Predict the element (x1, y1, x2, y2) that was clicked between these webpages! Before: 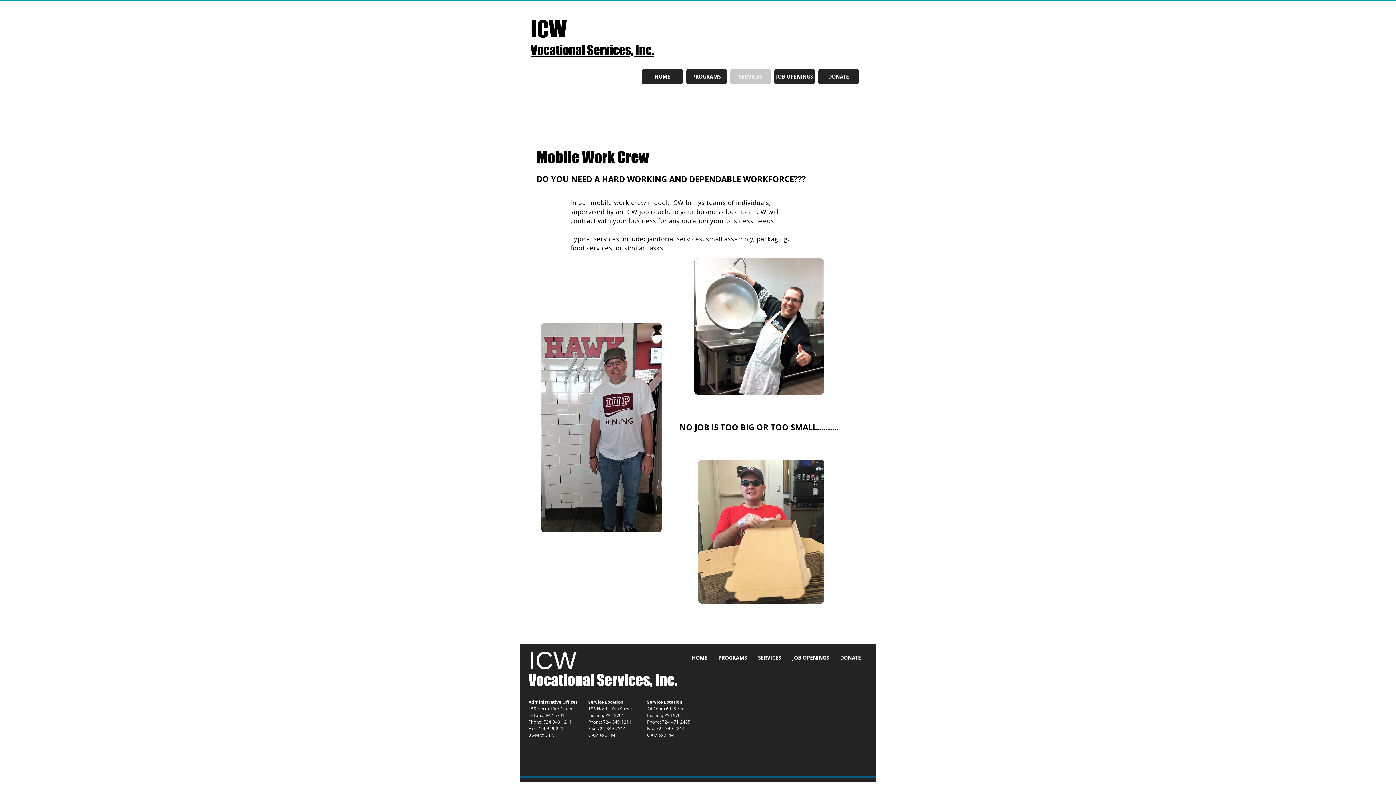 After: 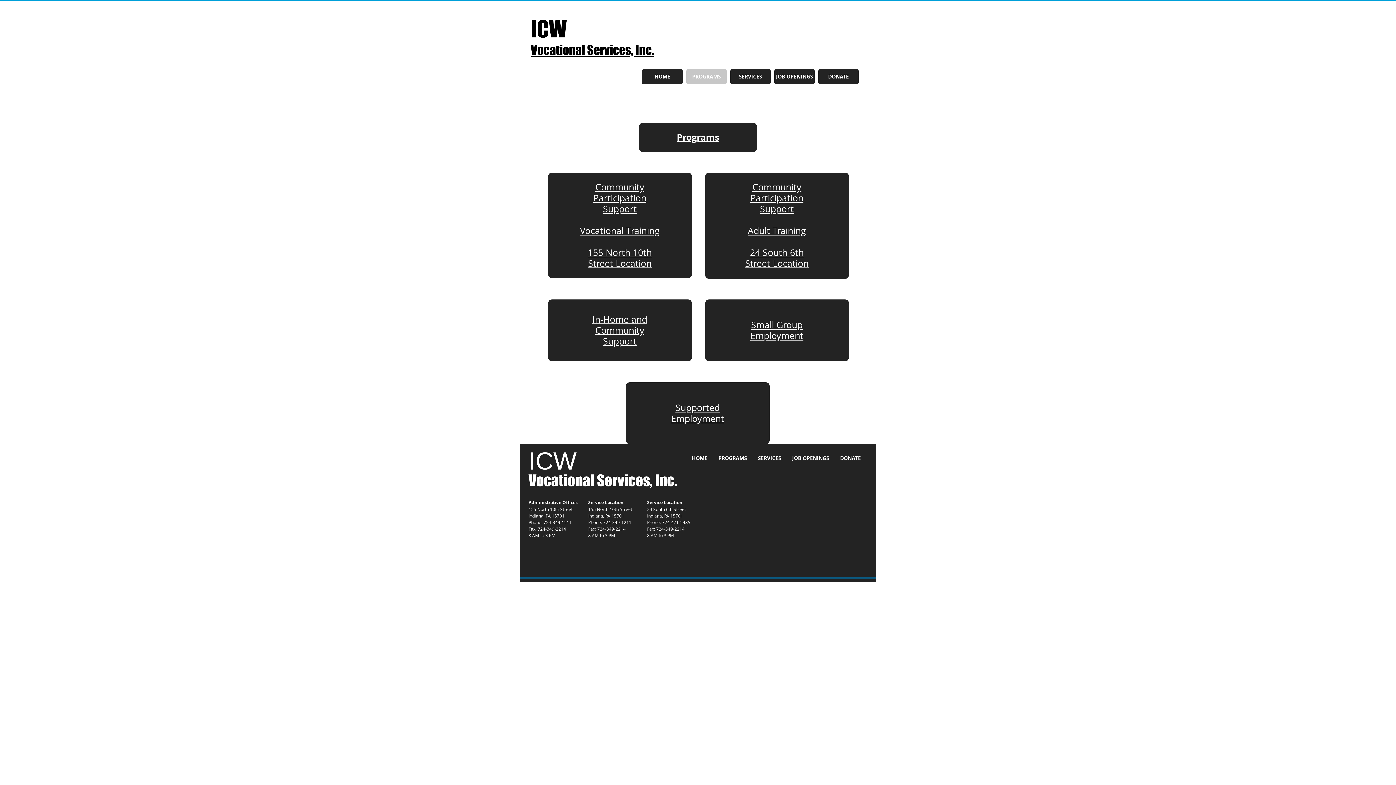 Action: bbox: (713, 654, 752, 661) label: PROGRAMS